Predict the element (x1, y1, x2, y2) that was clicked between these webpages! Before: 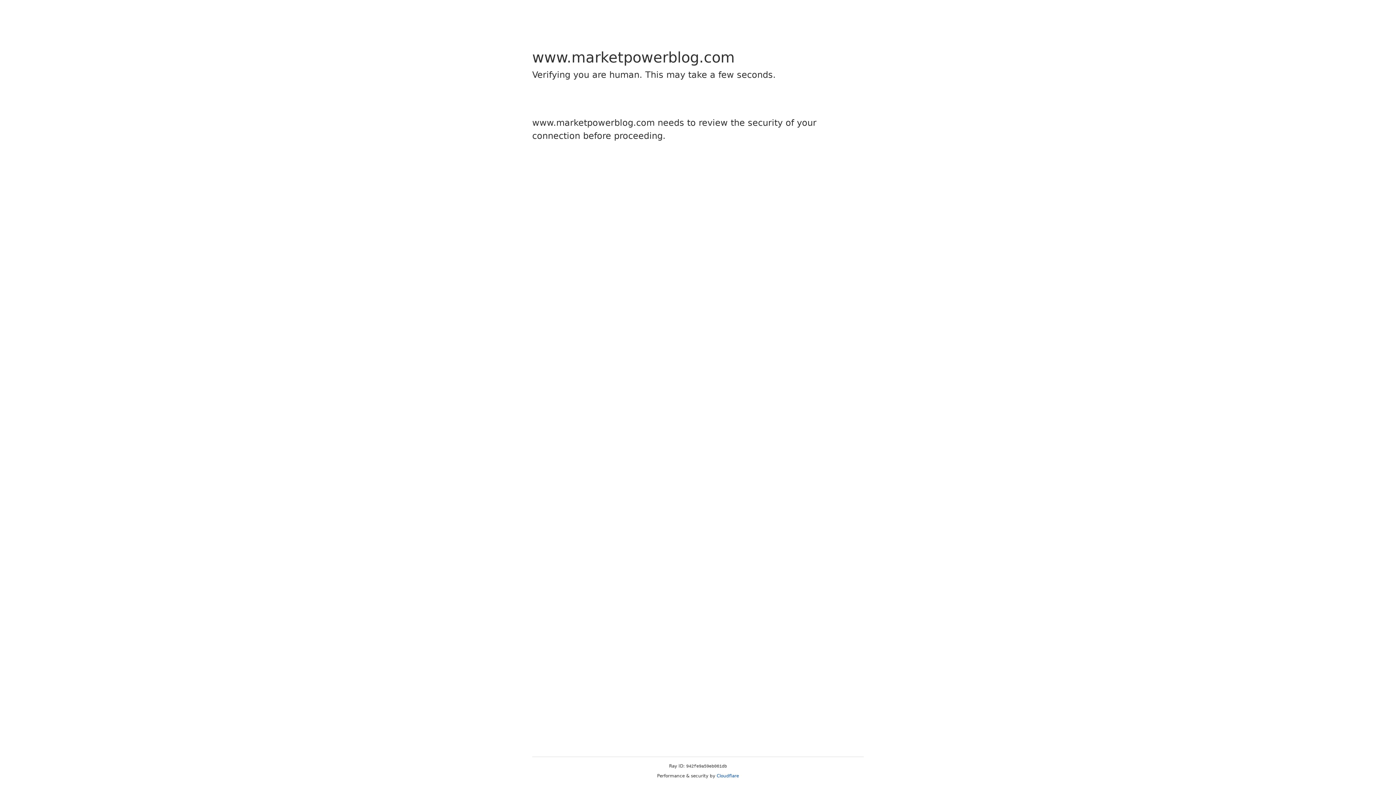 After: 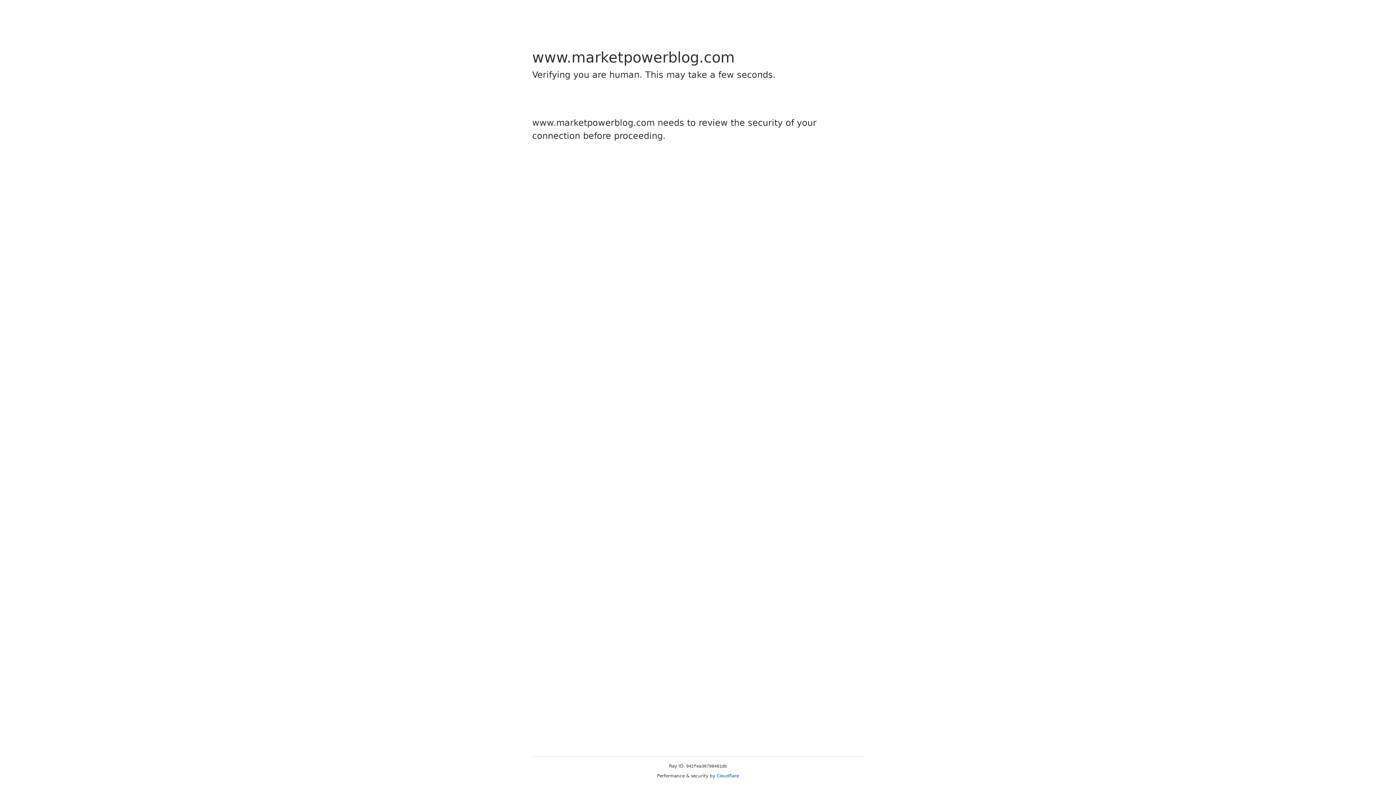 Action: label: Cloudflare bbox: (716, 773, 739, 778)